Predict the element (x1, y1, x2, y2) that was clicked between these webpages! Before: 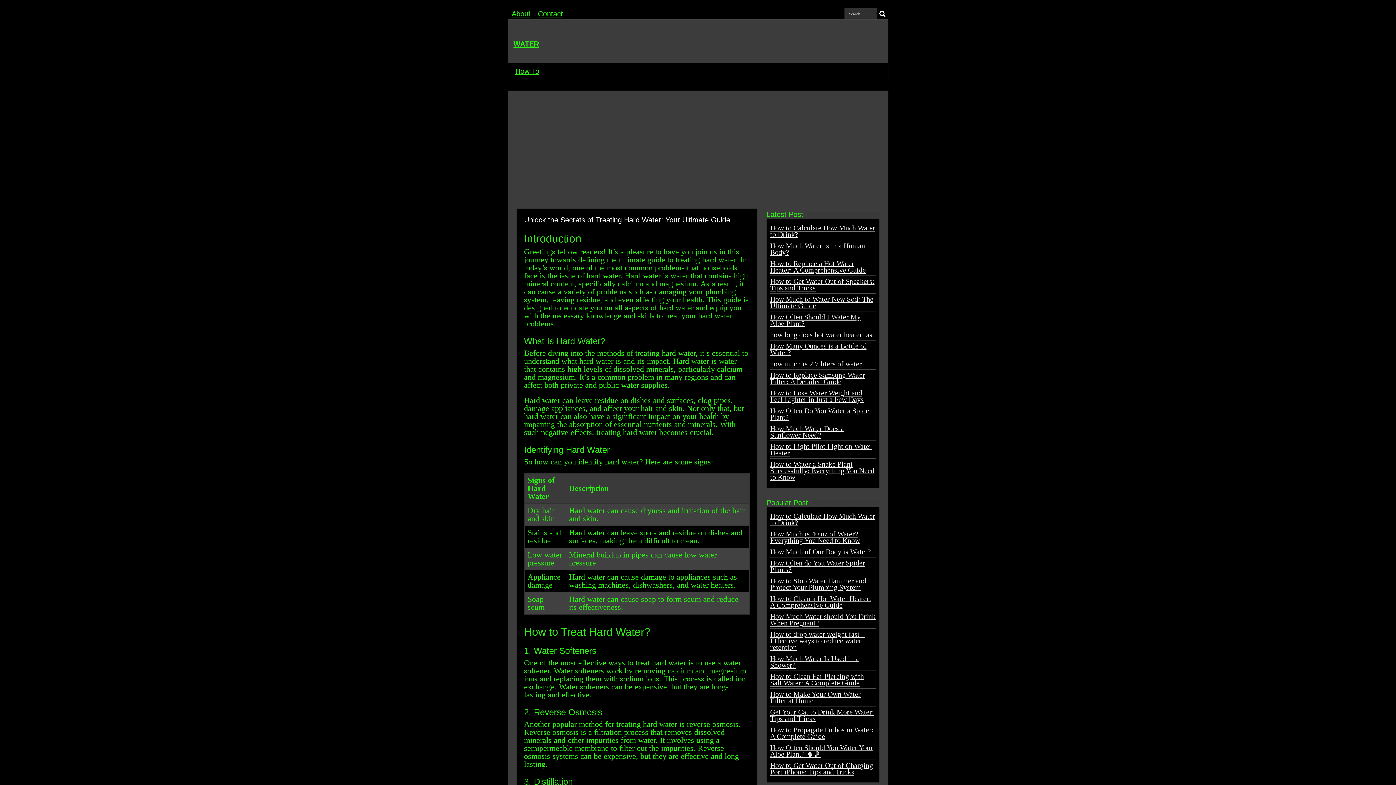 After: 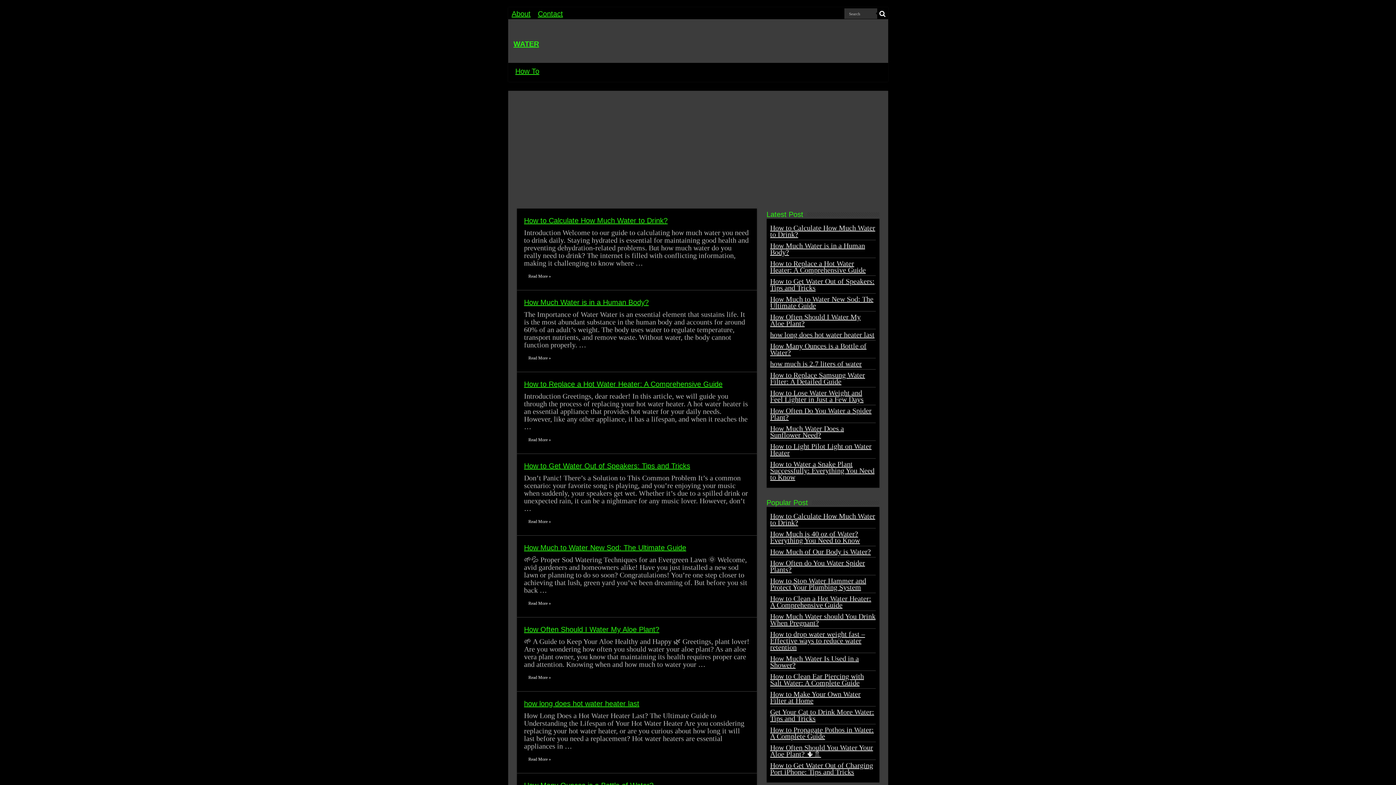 Action: bbox: (513, 40, 539, 48) label: WATER